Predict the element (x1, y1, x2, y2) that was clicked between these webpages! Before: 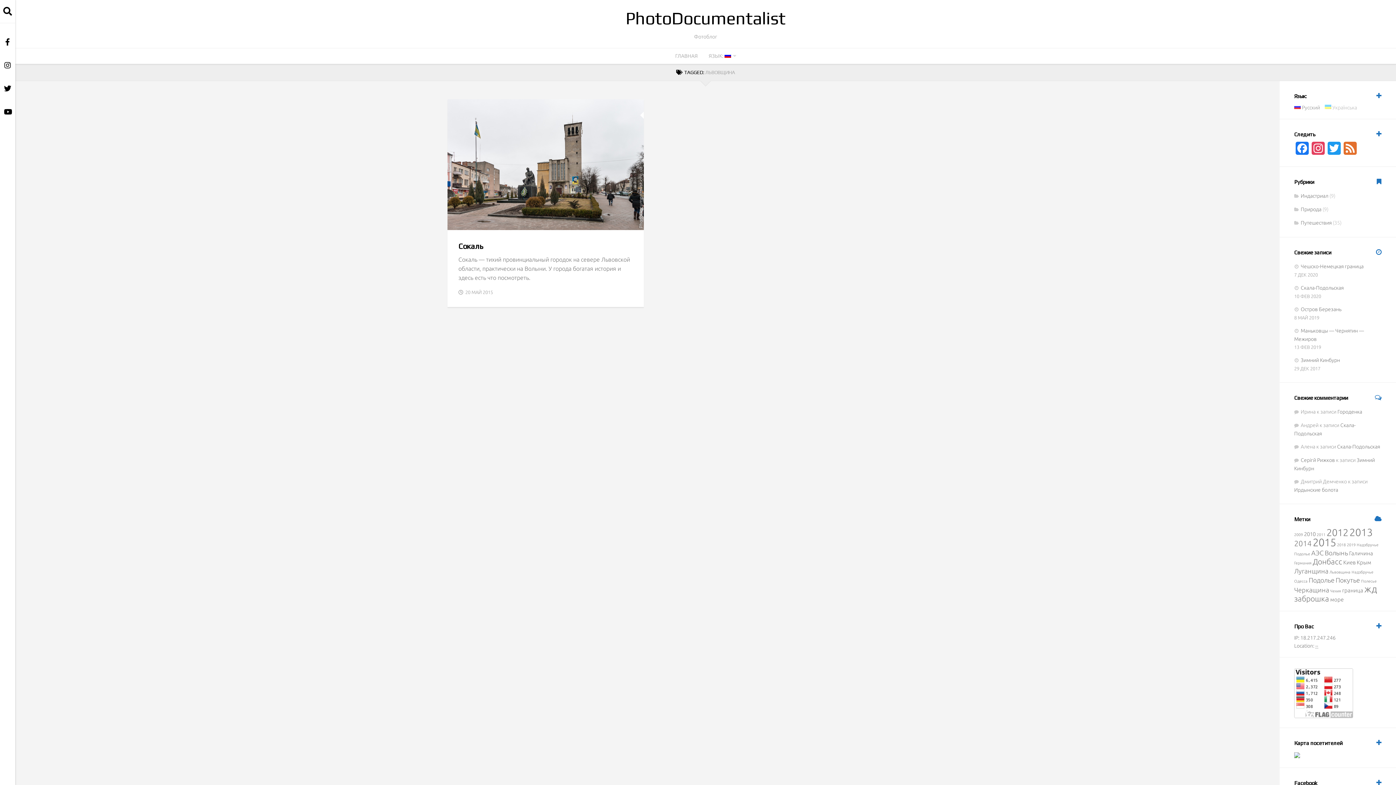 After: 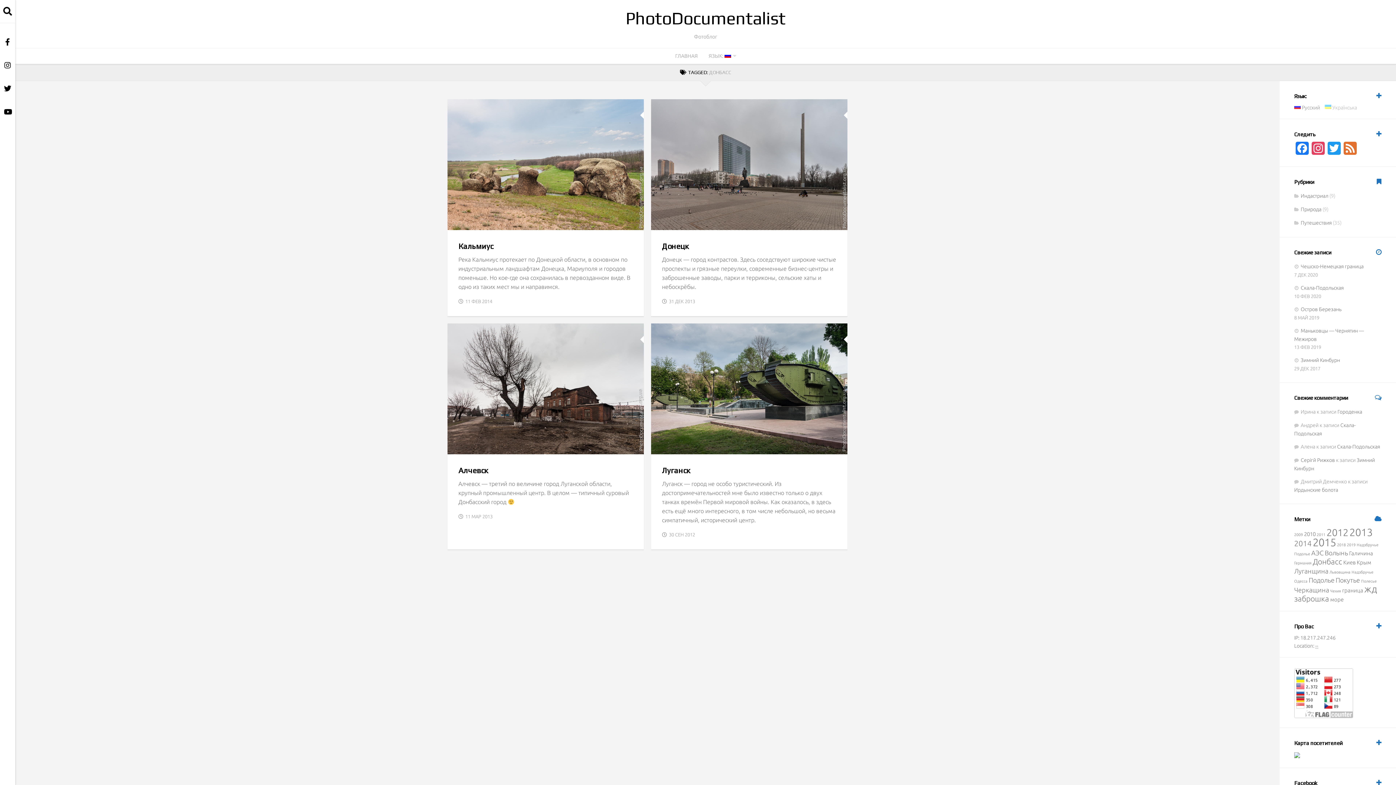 Action: label: Донбасс (4 элемента) bbox: (1313, 557, 1342, 566)